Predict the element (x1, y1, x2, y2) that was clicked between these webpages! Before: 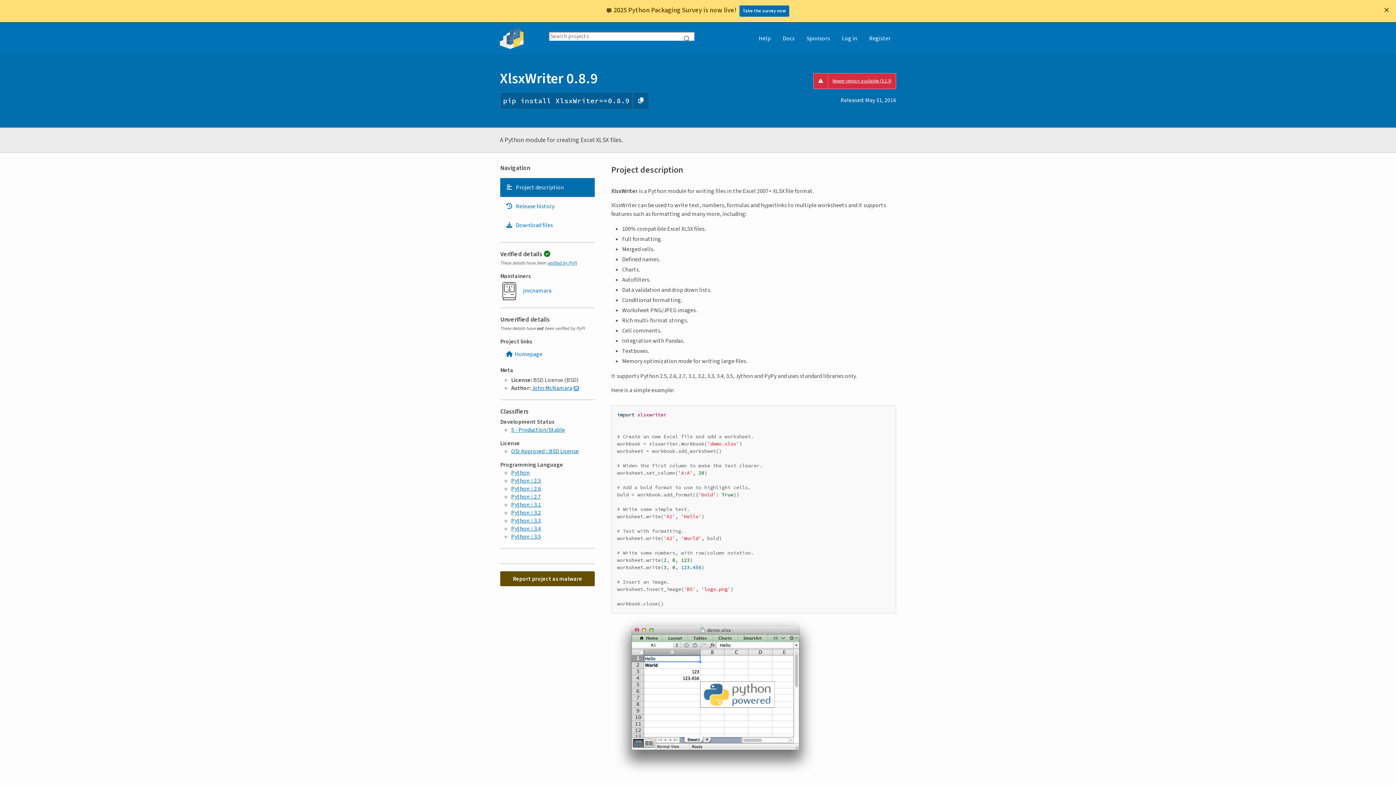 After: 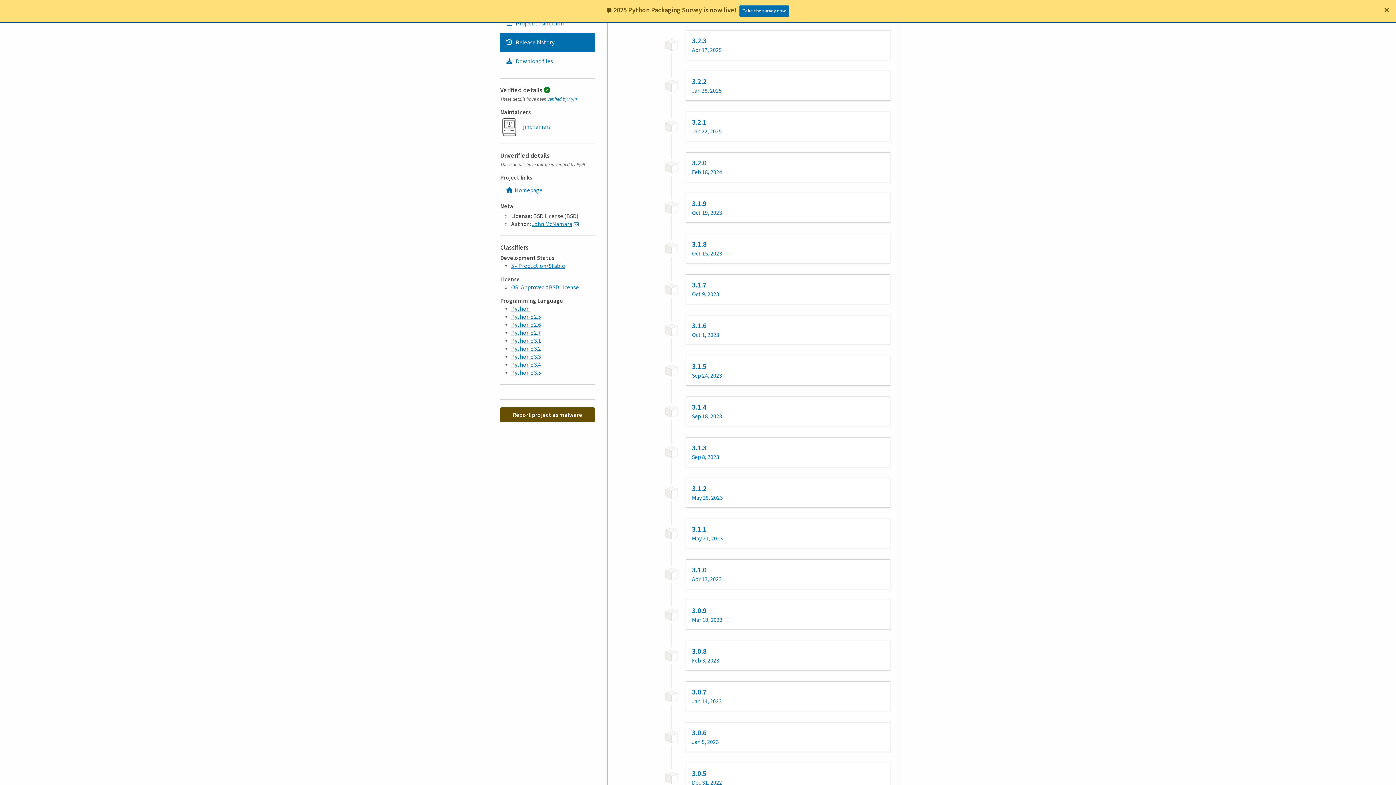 Action: label: Release history. Focus will be moved to the history panel. bbox: (500, 174, 594, 193)